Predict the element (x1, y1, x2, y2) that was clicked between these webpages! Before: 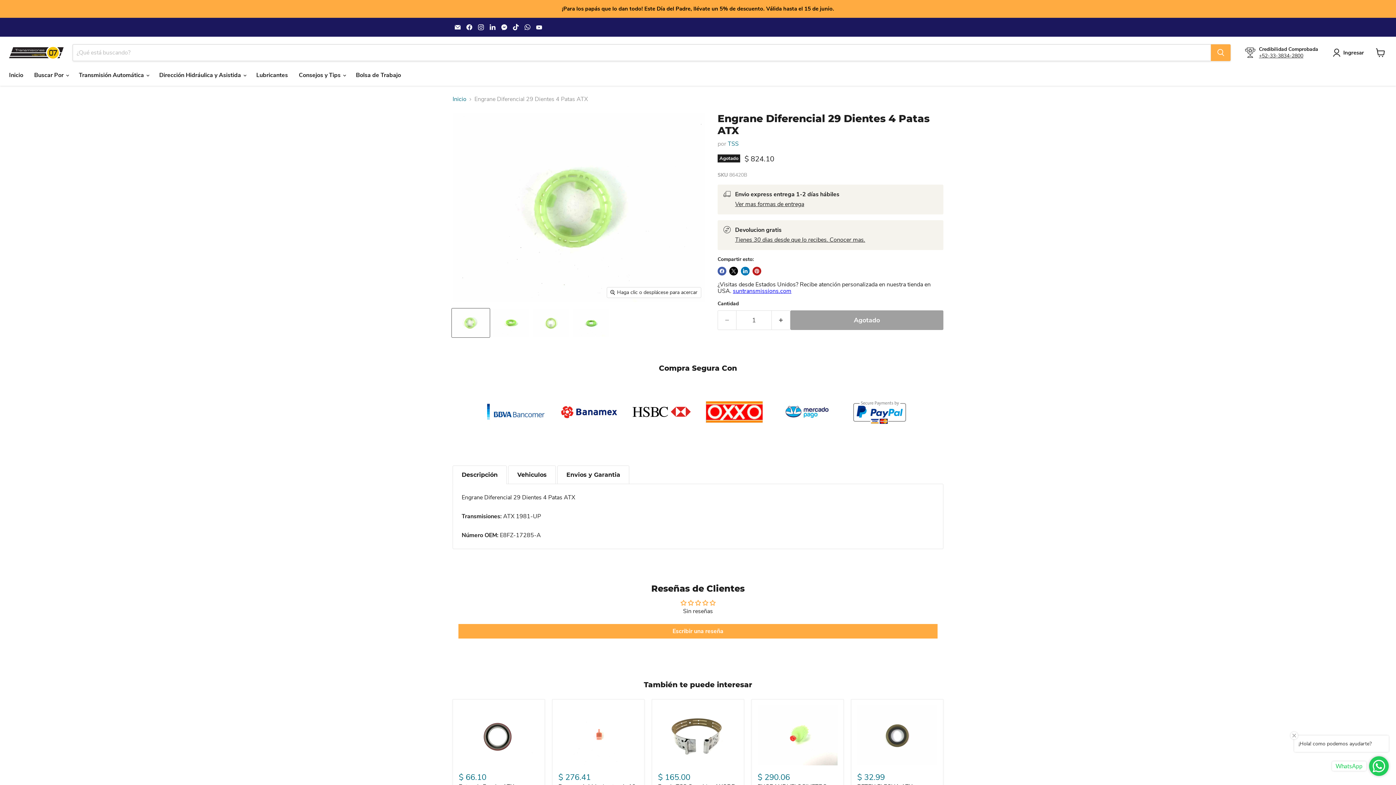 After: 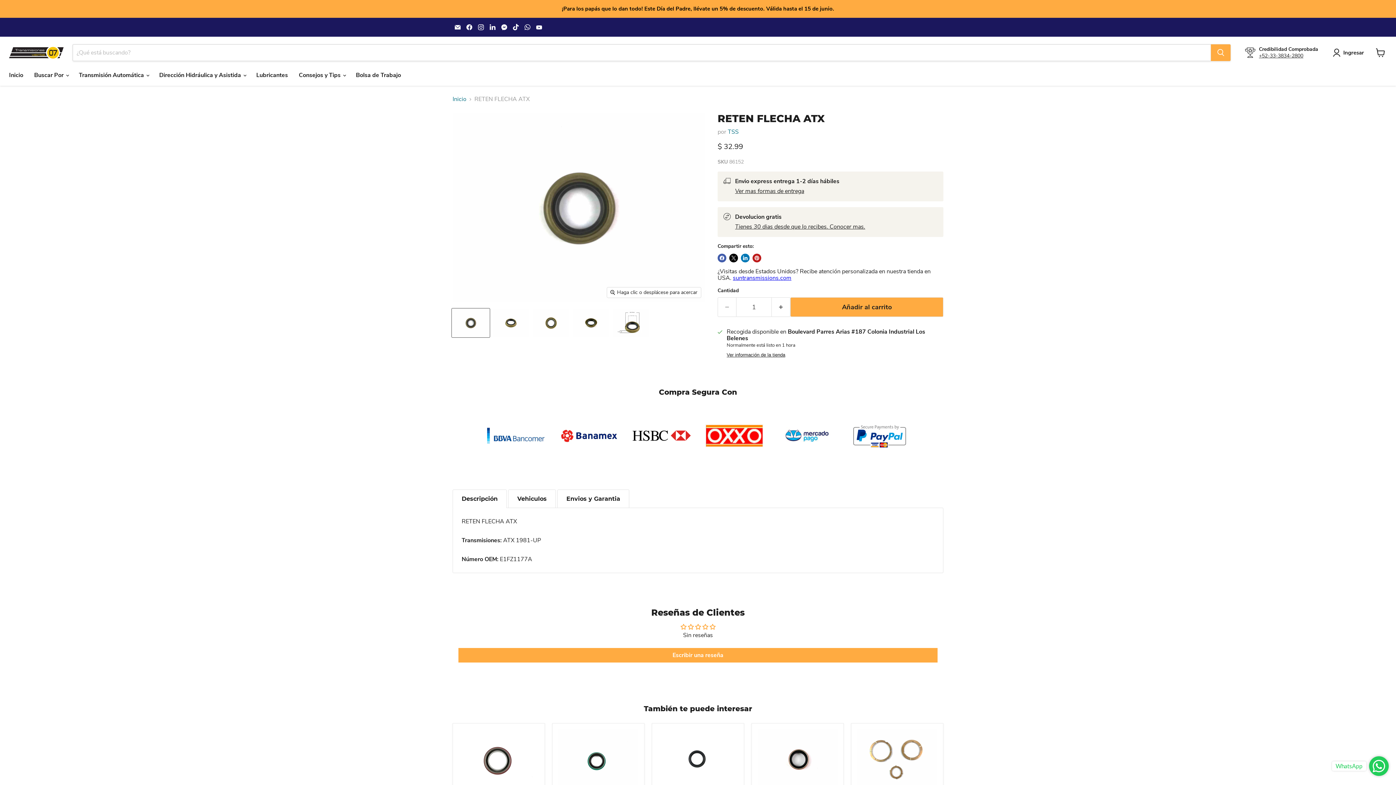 Action: bbox: (857, 705, 937, 765)